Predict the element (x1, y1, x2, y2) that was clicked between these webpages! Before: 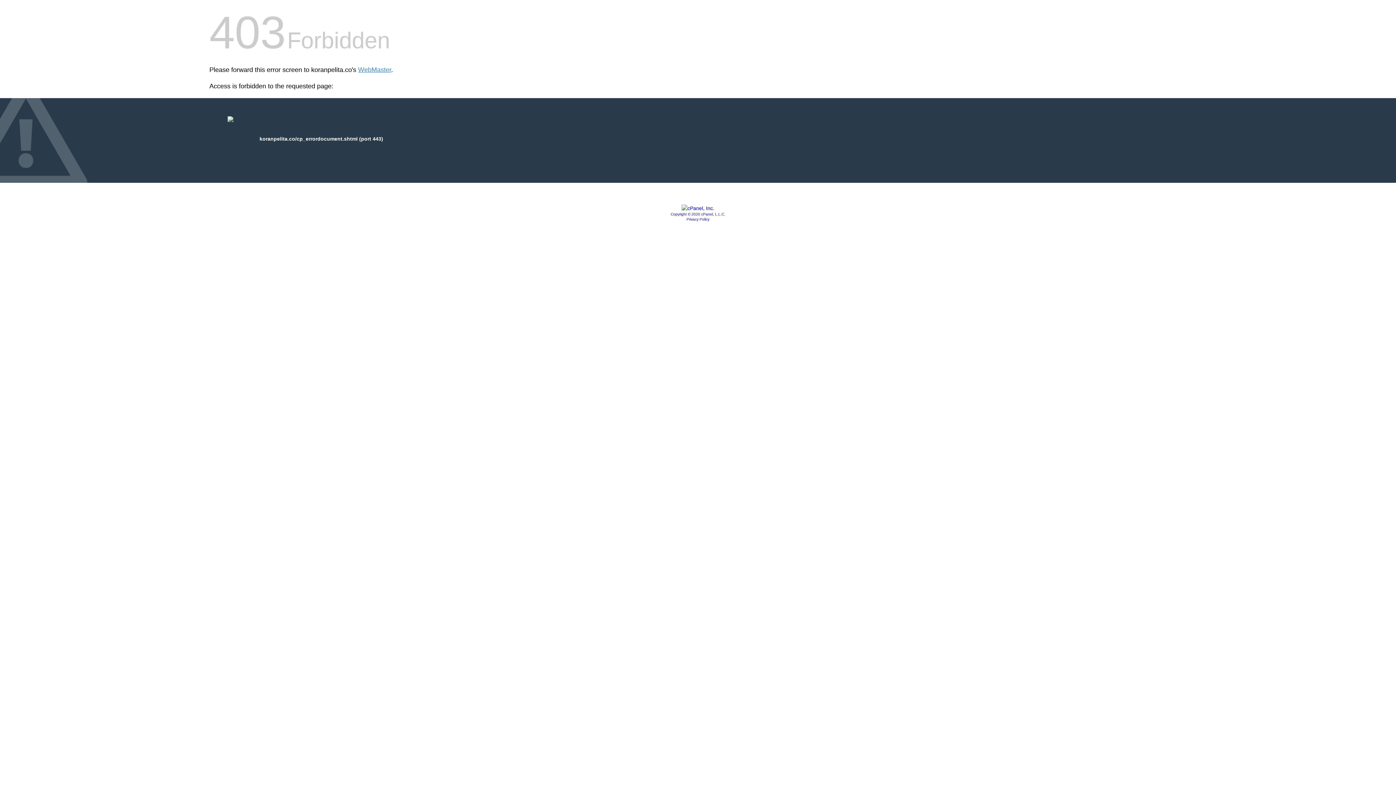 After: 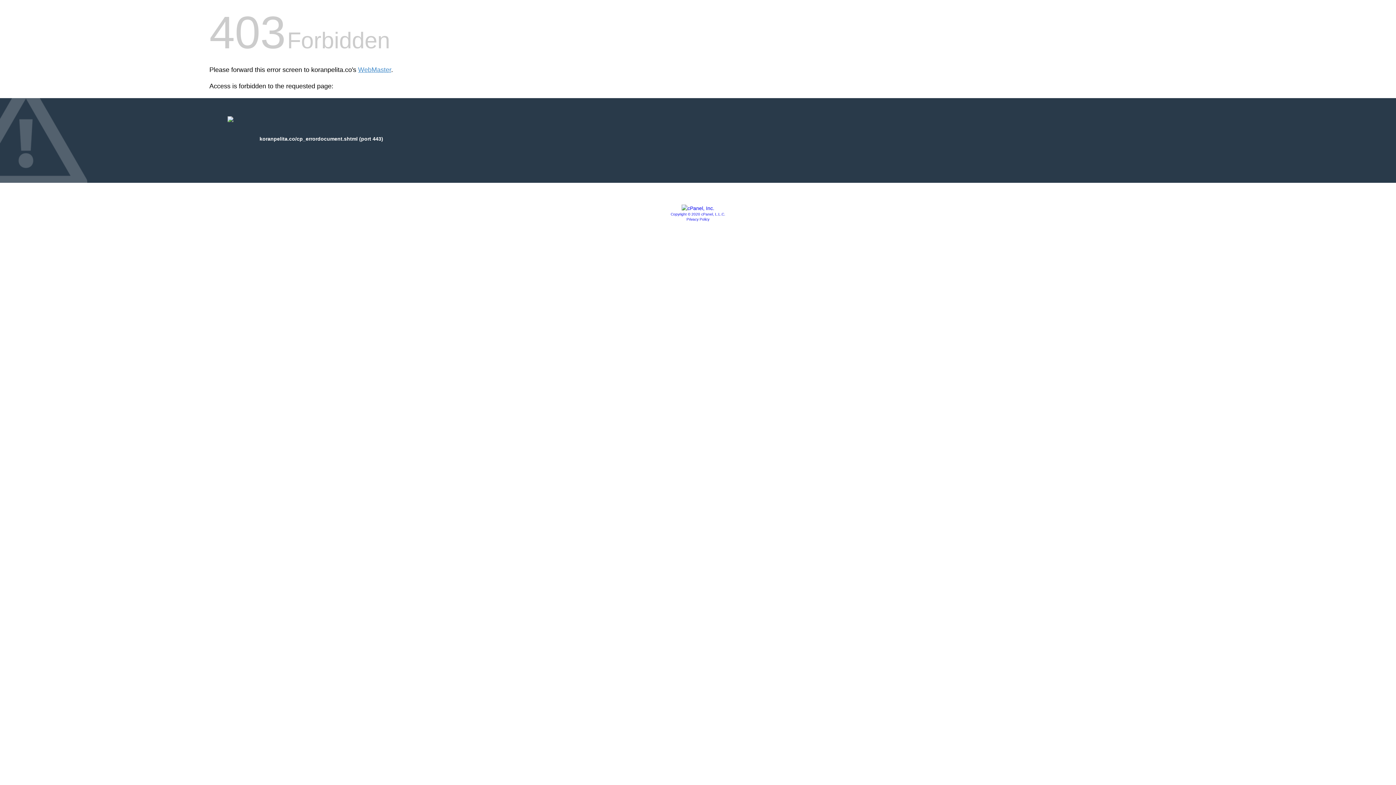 Action: bbox: (681, 205, 714, 211)